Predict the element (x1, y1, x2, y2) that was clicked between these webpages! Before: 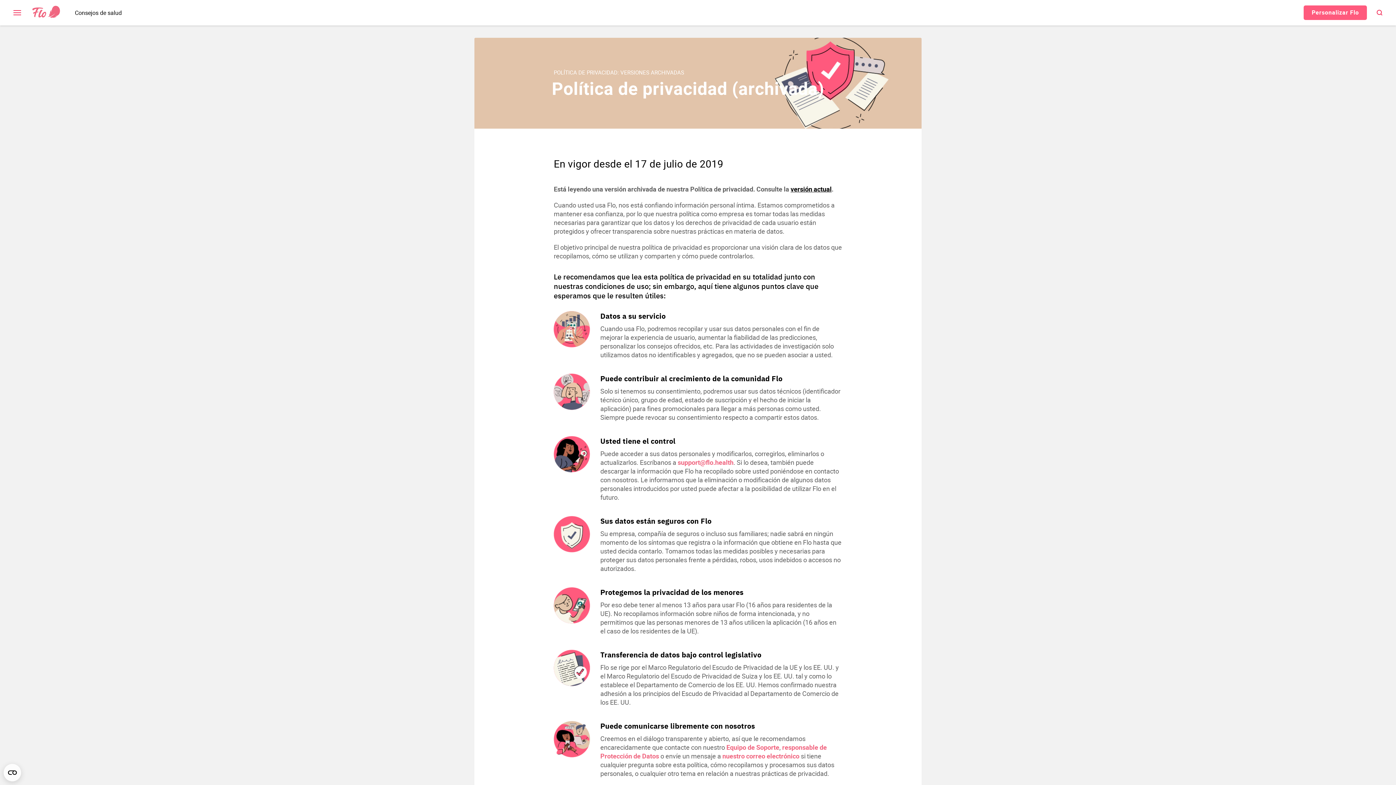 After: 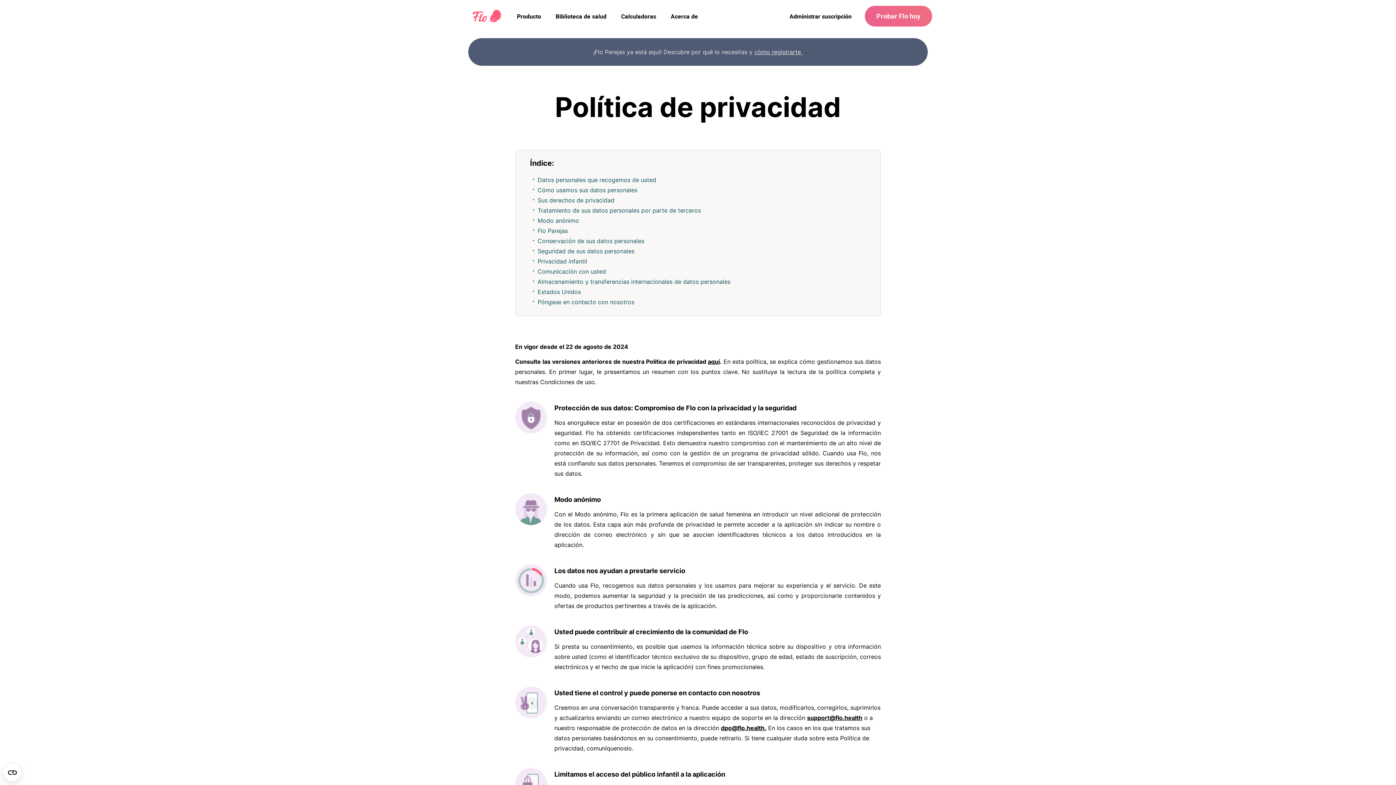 Action: bbox: (790, 184, 831, 193) label: versión actual